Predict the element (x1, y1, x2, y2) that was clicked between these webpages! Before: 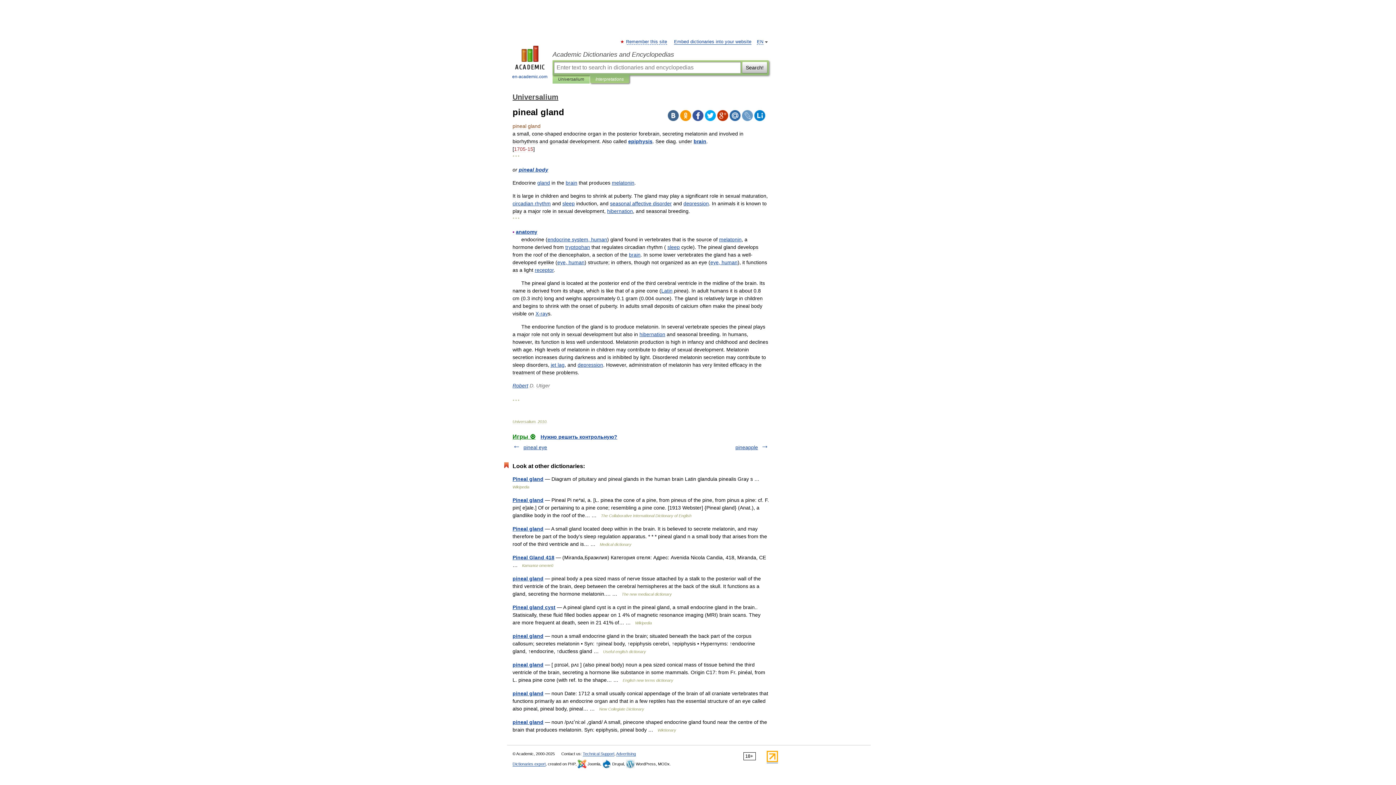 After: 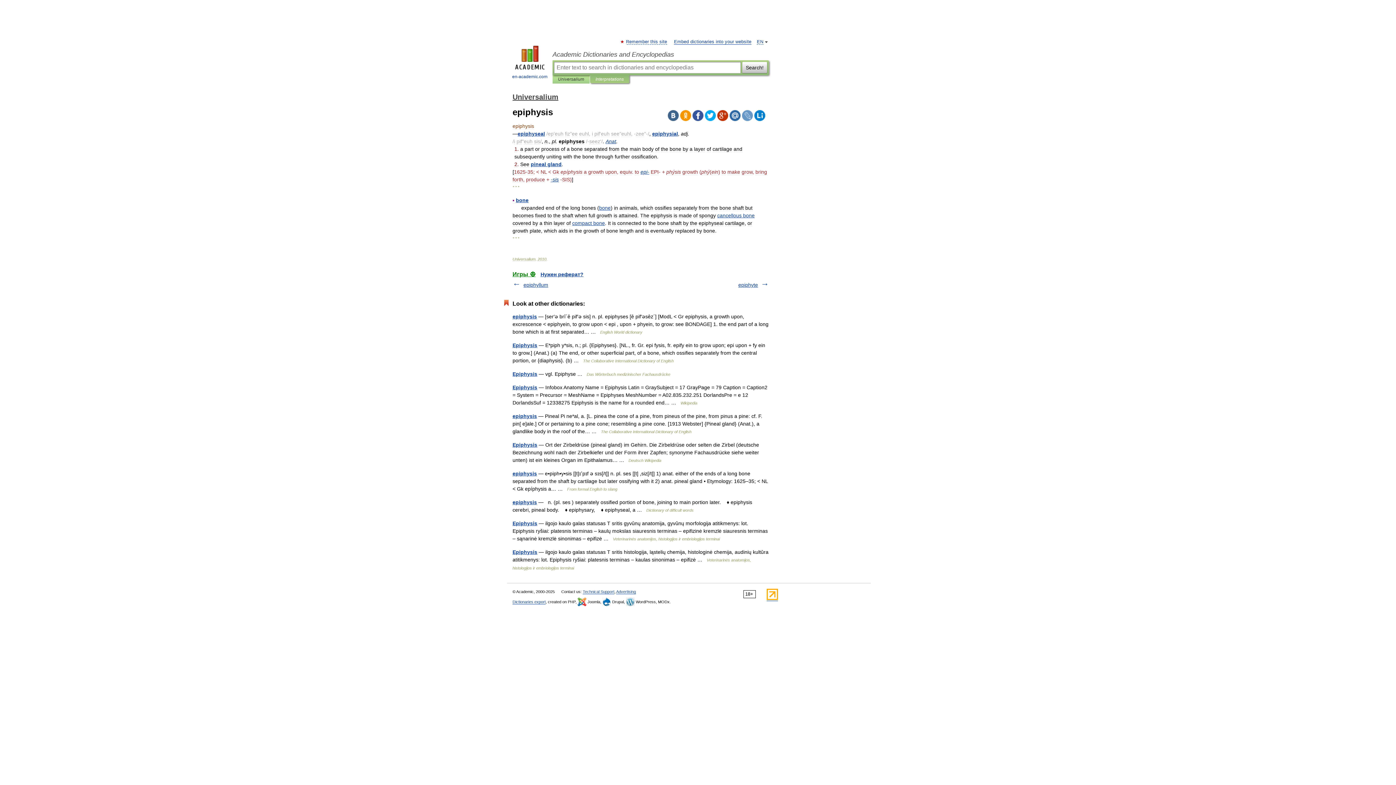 Action: bbox: (628, 138, 652, 144) label: epiphysis